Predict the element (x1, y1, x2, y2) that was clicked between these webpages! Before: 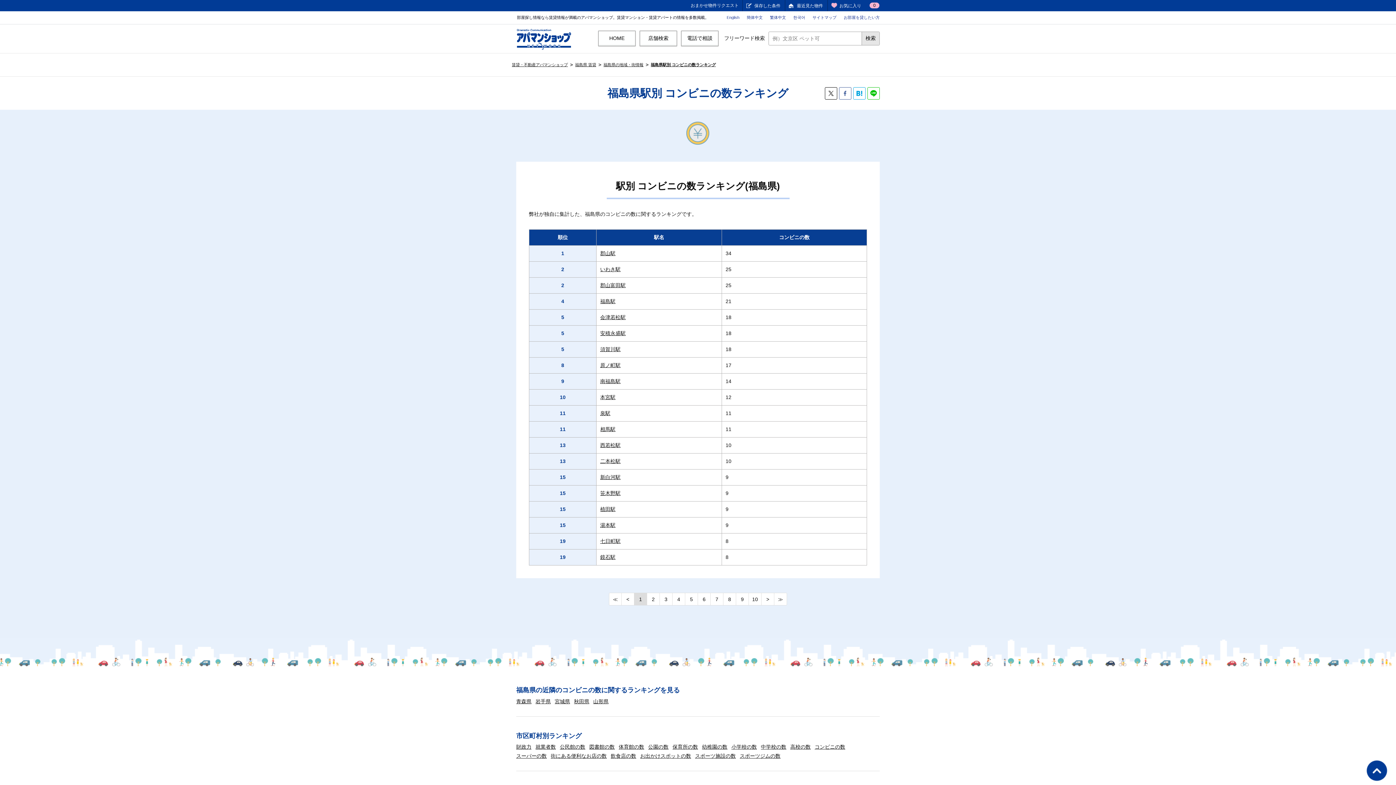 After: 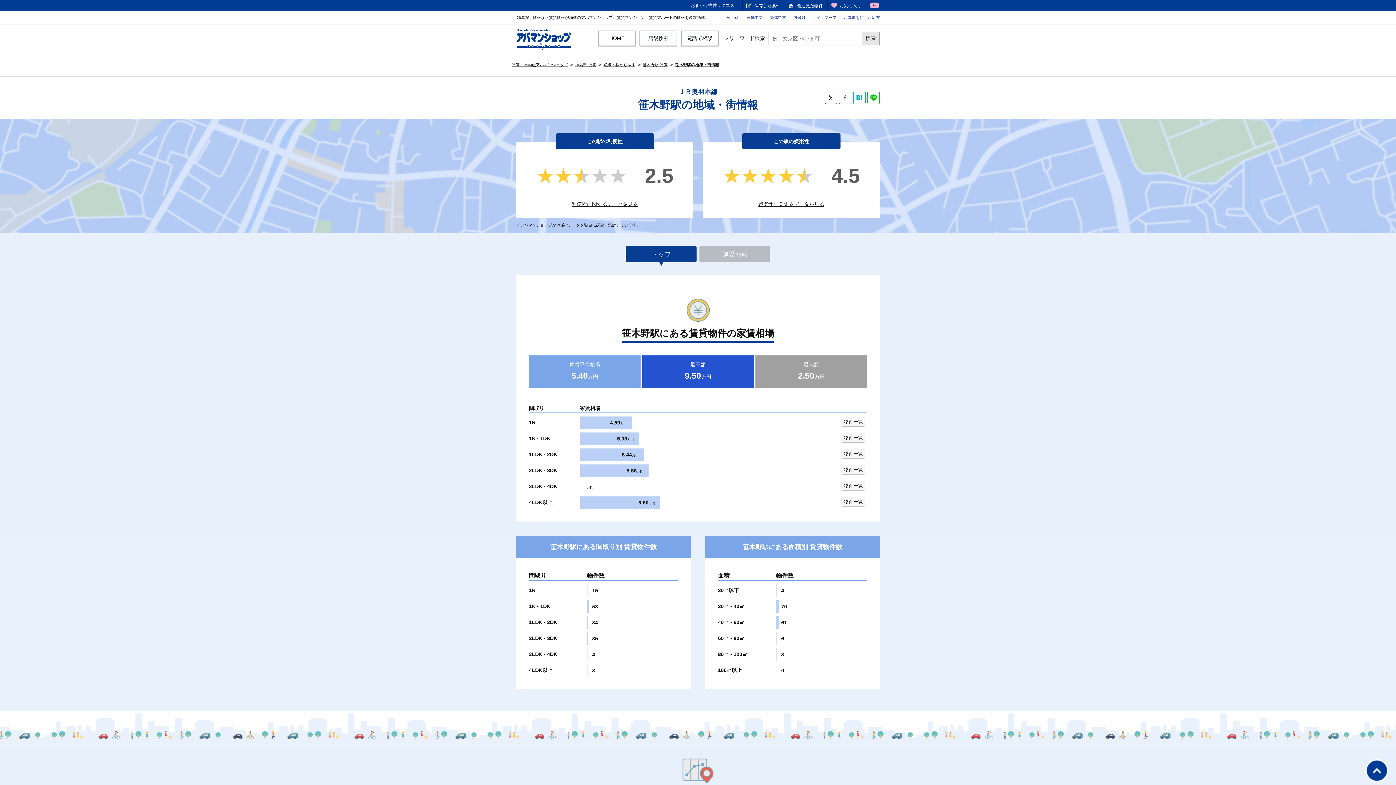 Action: label: 笹木野駅 bbox: (600, 490, 620, 496)